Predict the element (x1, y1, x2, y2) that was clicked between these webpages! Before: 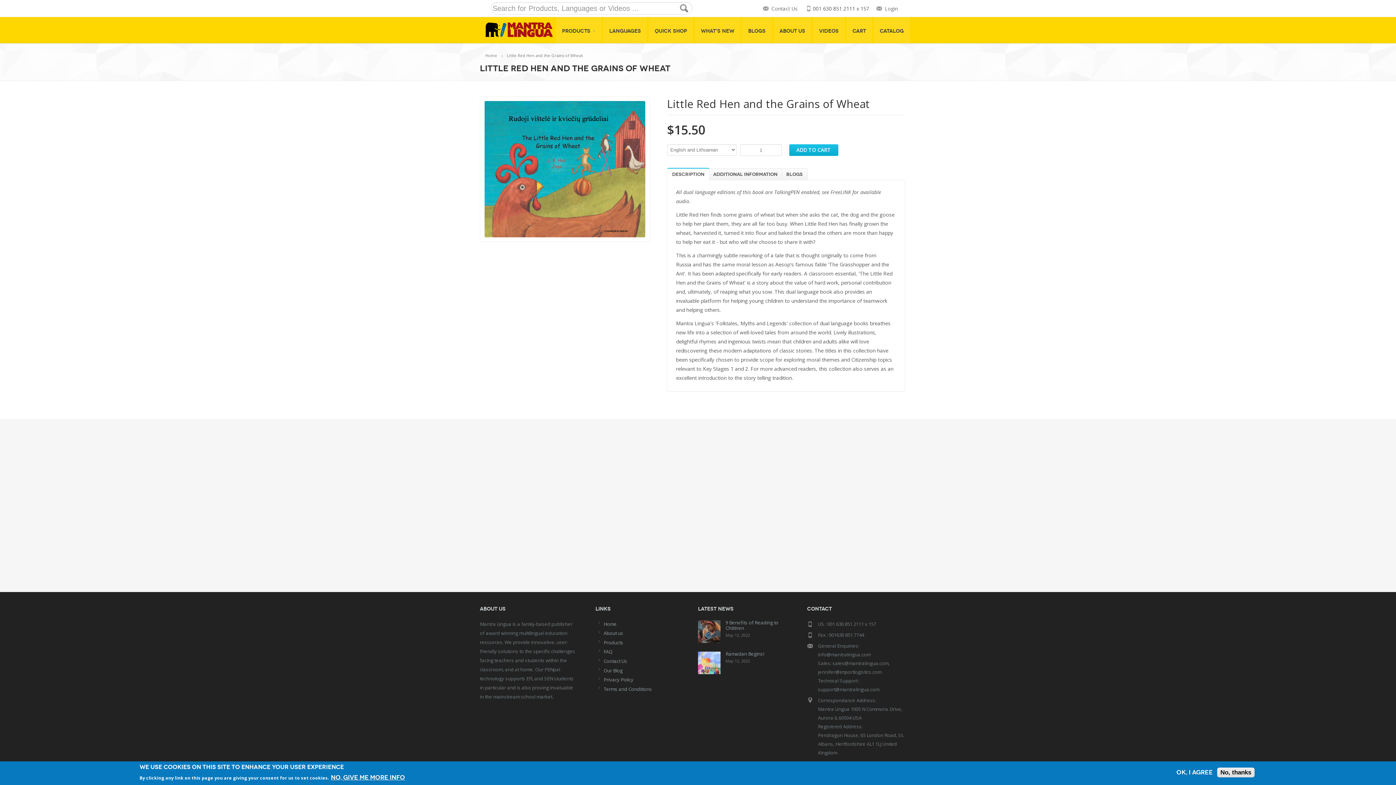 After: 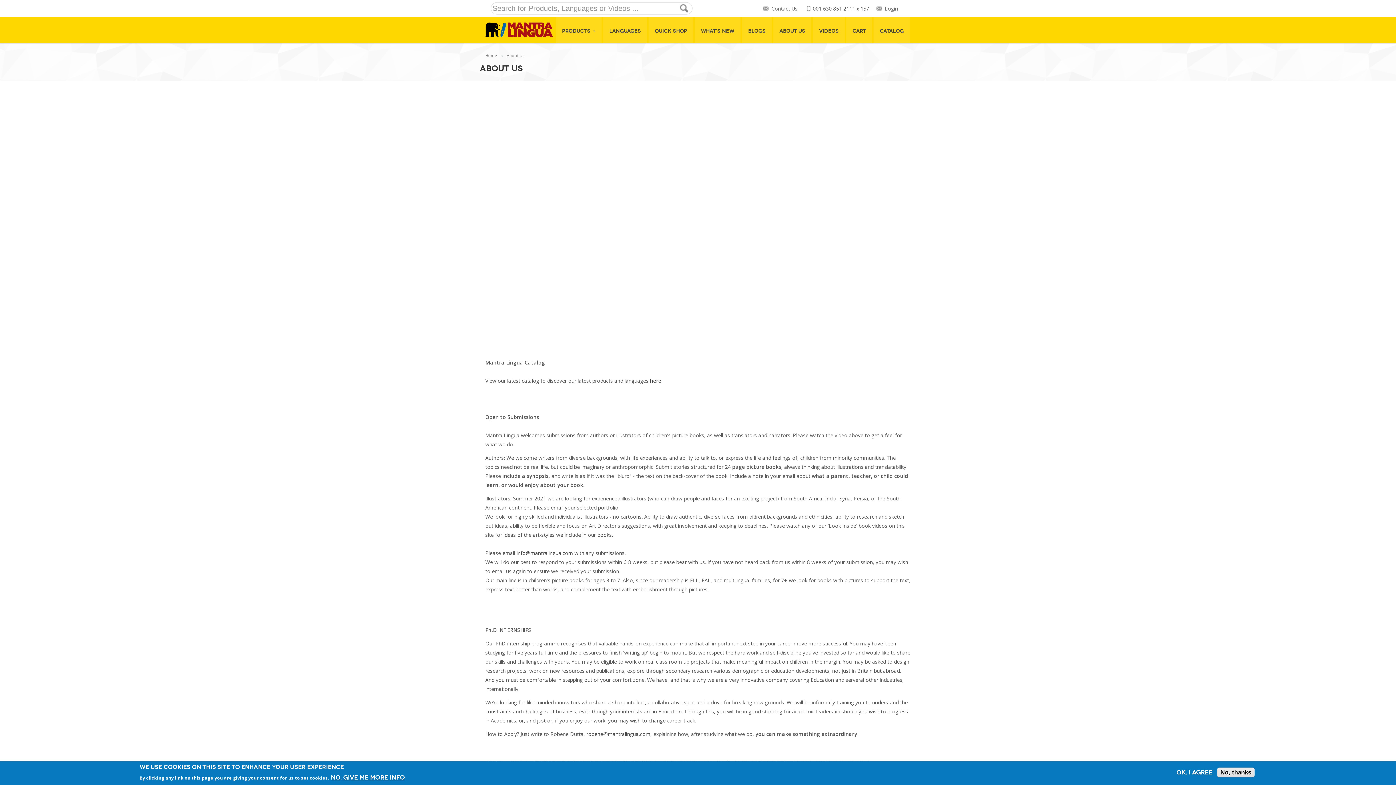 Action: bbox: (773, 17, 811, 43) label: ABOUT US